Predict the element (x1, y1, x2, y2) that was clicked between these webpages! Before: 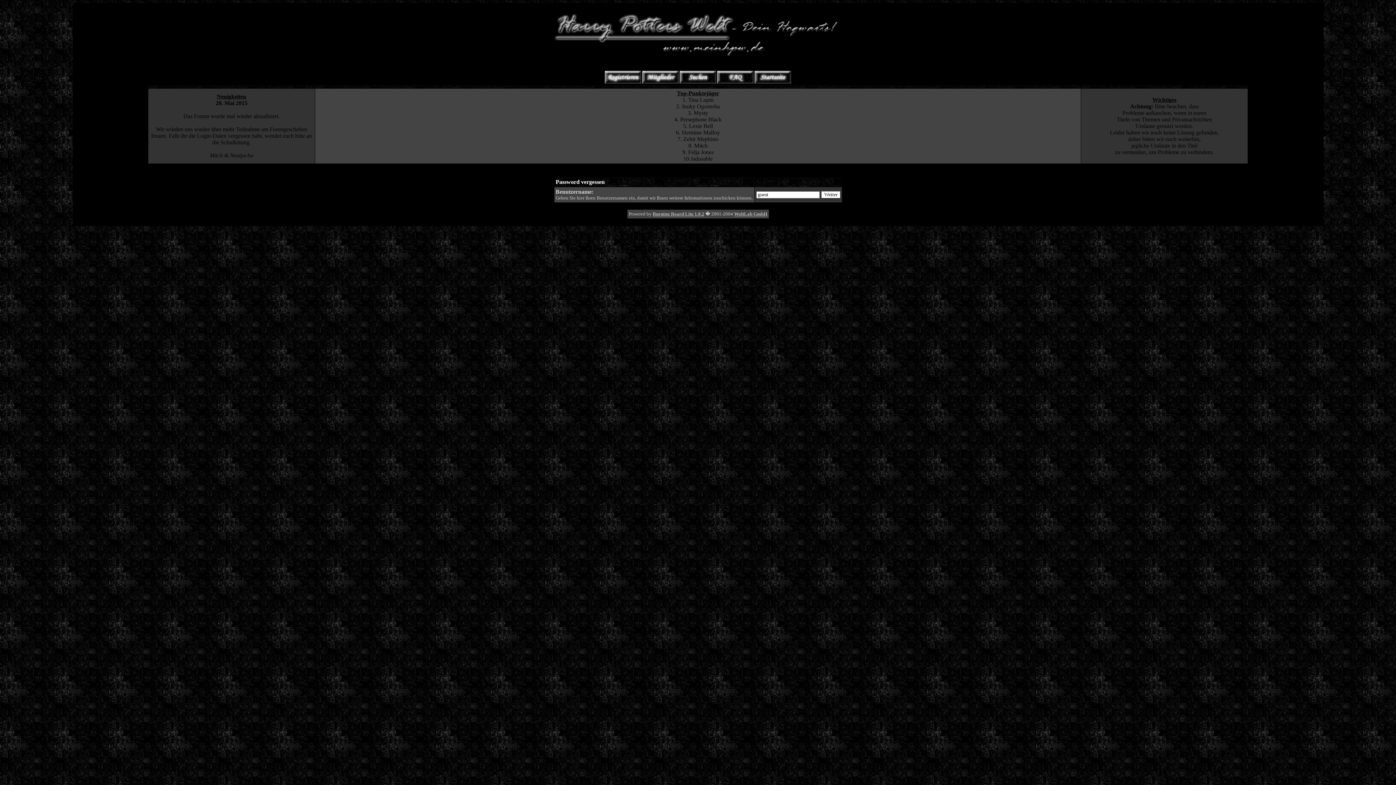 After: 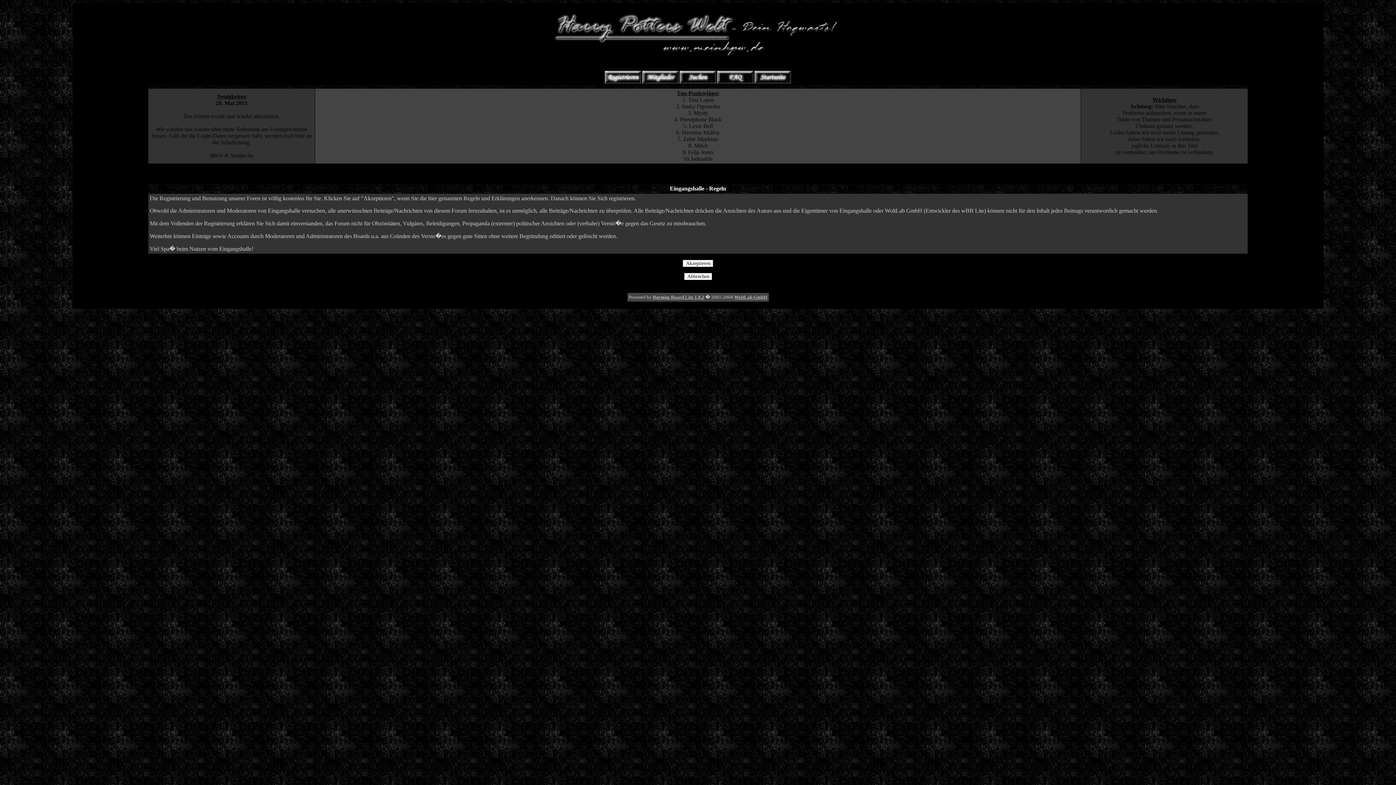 Action: bbox: (605, 79, 641, 84)